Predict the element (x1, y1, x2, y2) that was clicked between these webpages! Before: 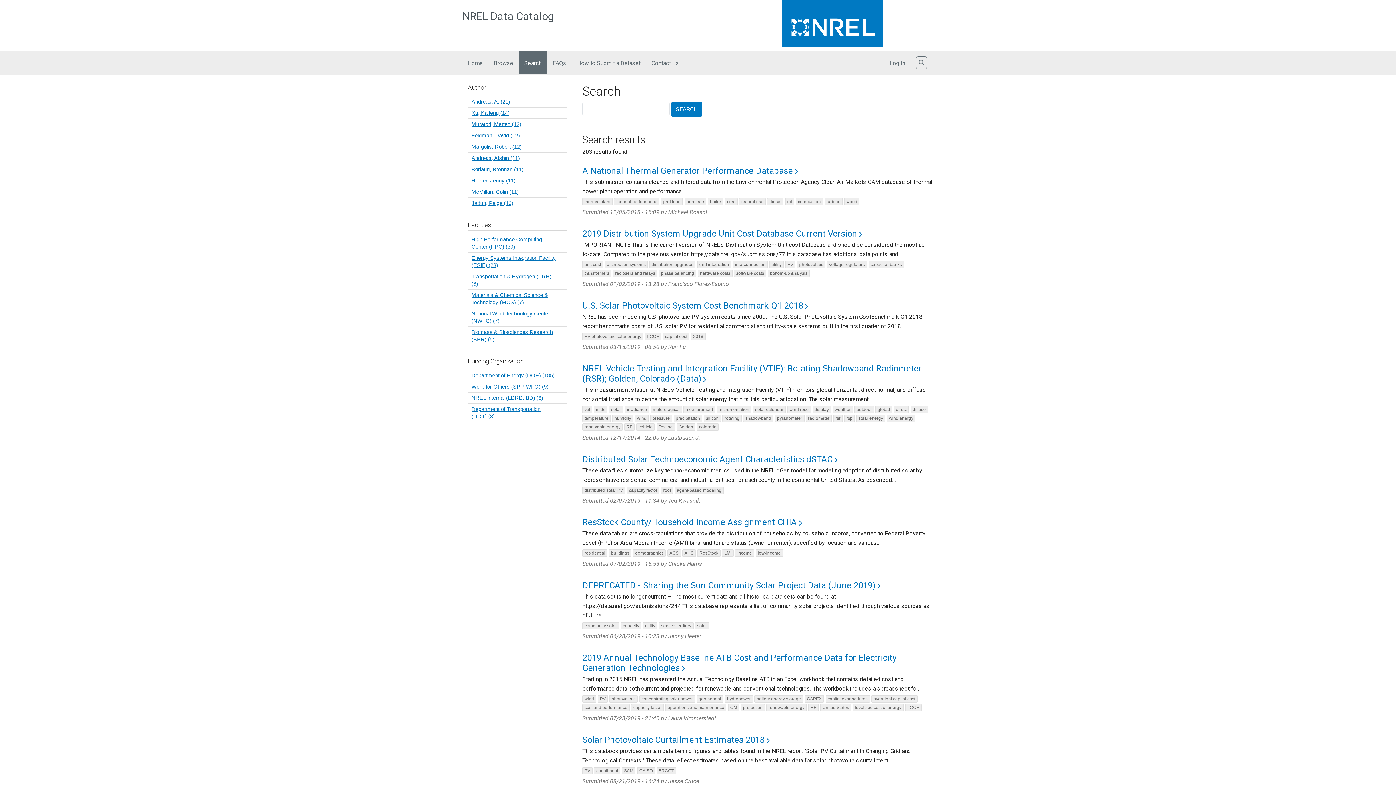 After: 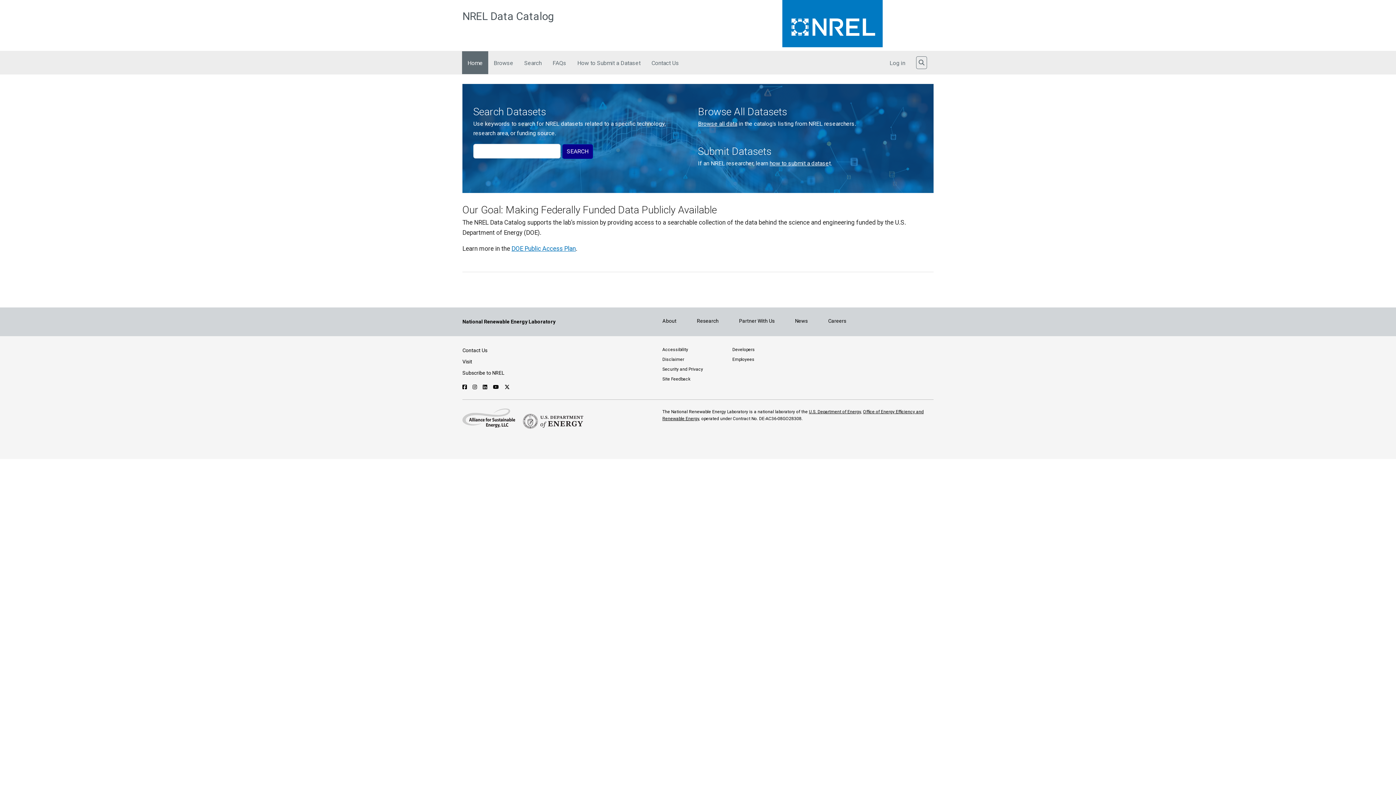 Action: bbox: (462, 10, 773, 22) label: NREL Data Catalog